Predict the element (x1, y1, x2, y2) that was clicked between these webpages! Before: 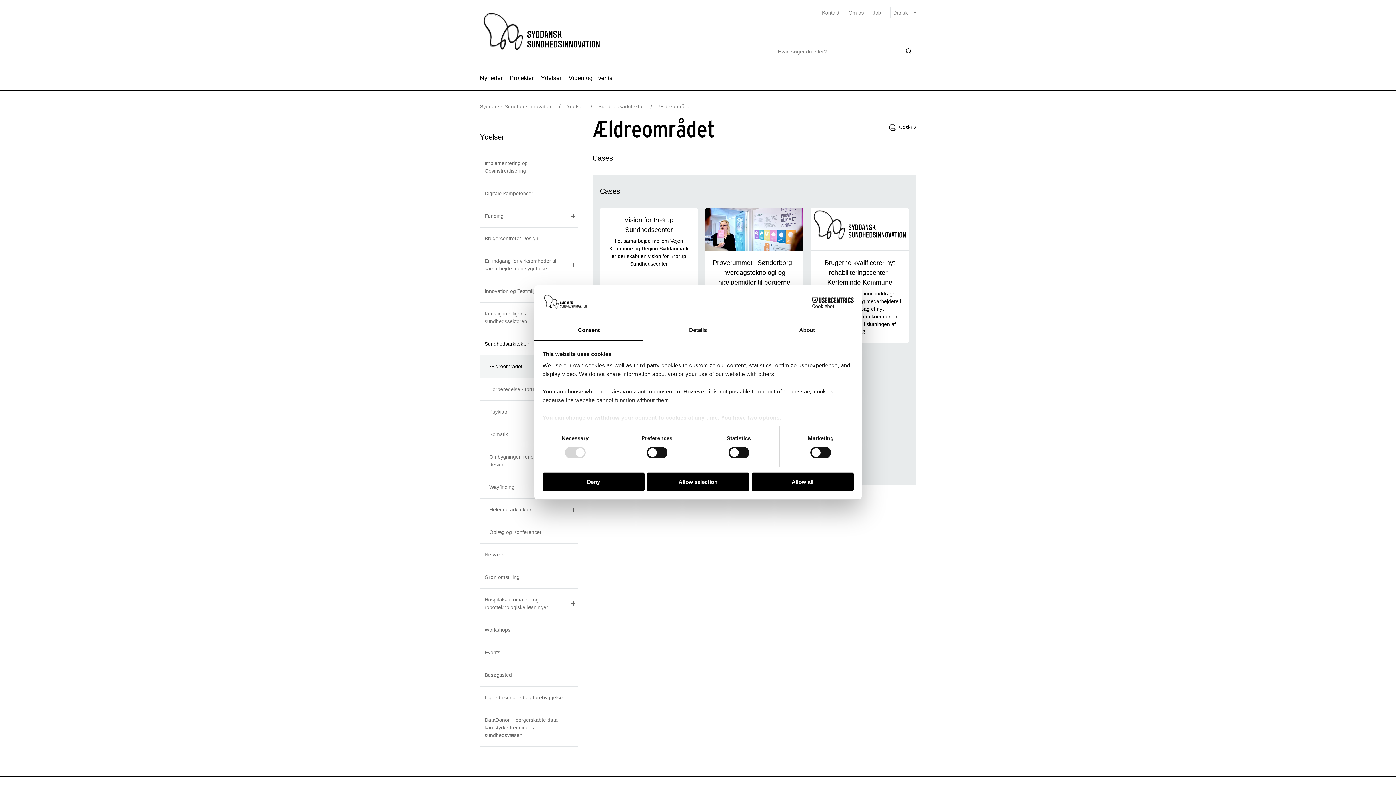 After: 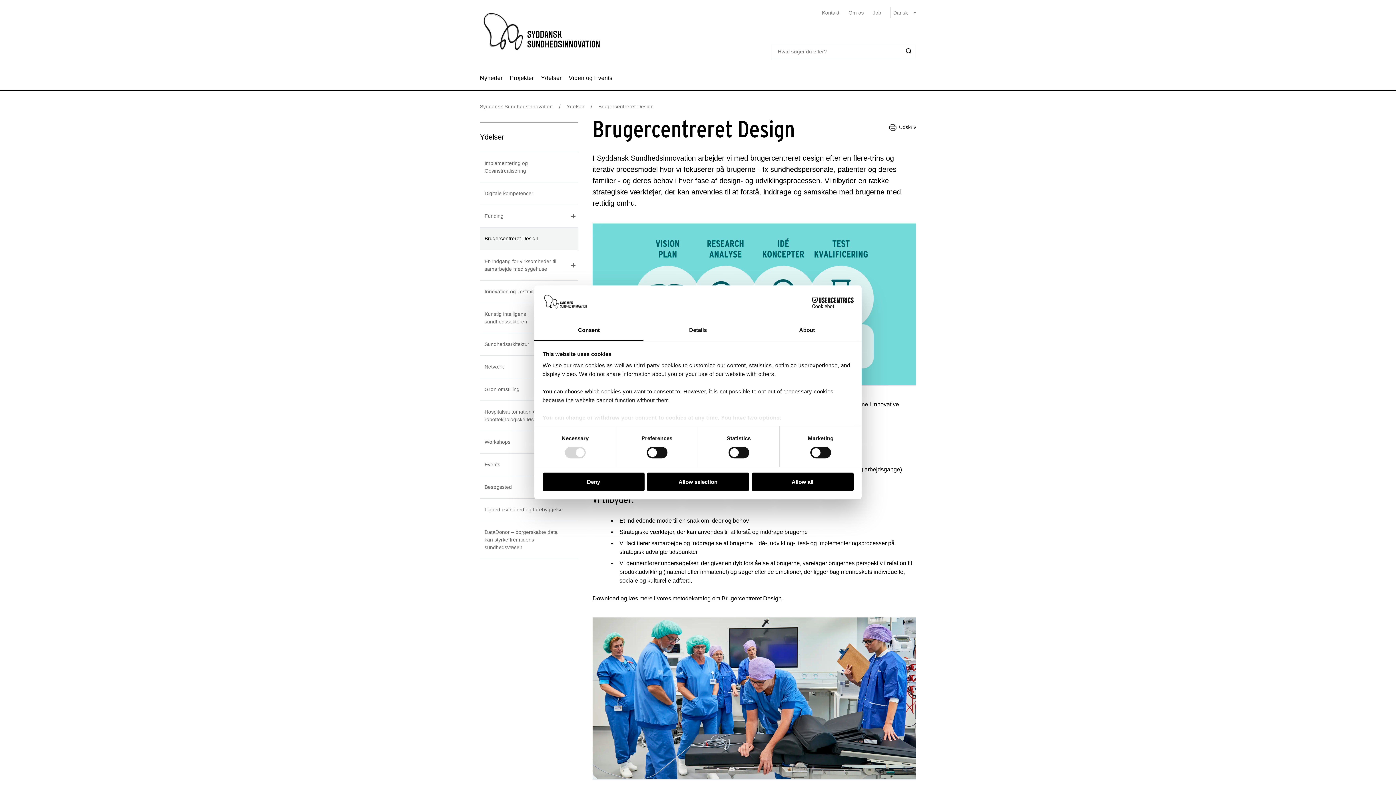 Action: label: Brugercentreret Design bbox: (480, 227, 578, 250)